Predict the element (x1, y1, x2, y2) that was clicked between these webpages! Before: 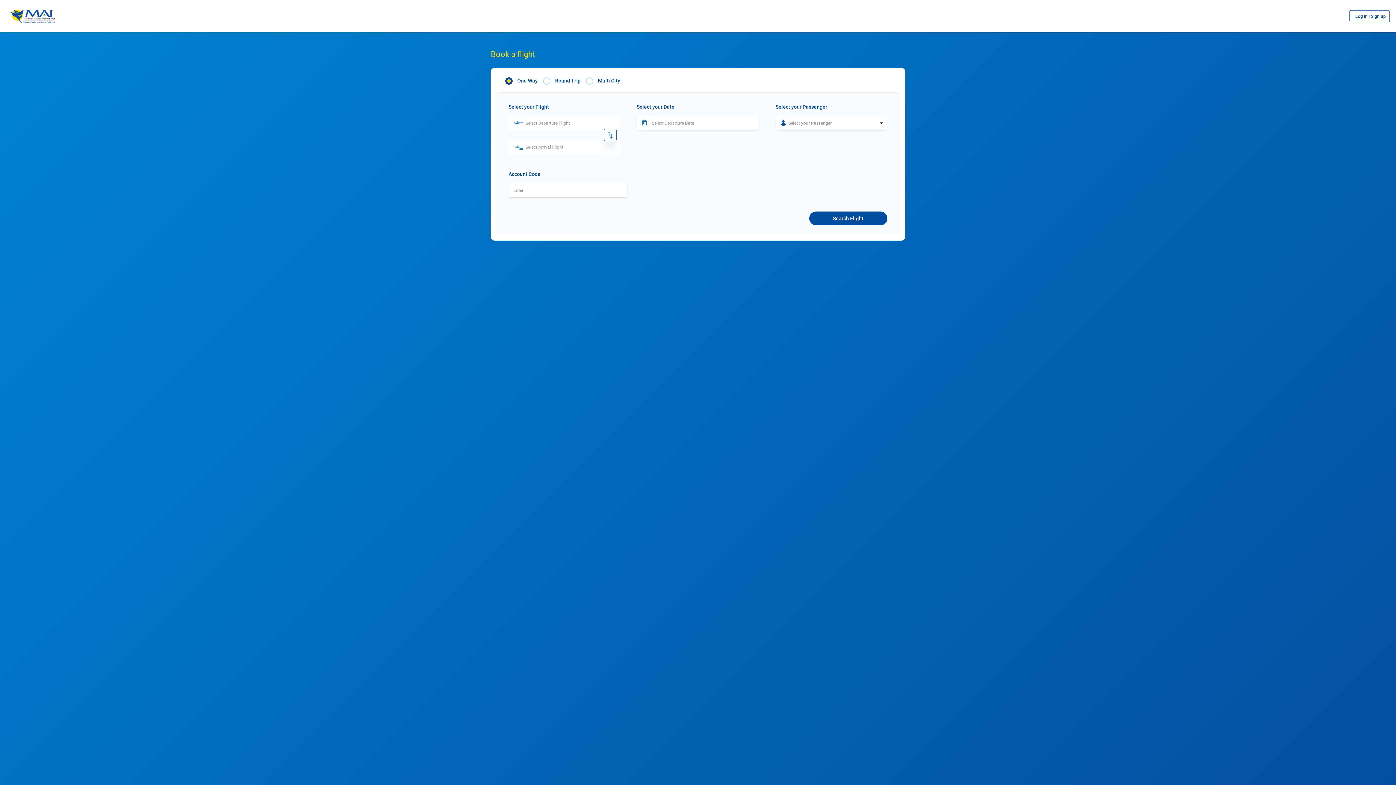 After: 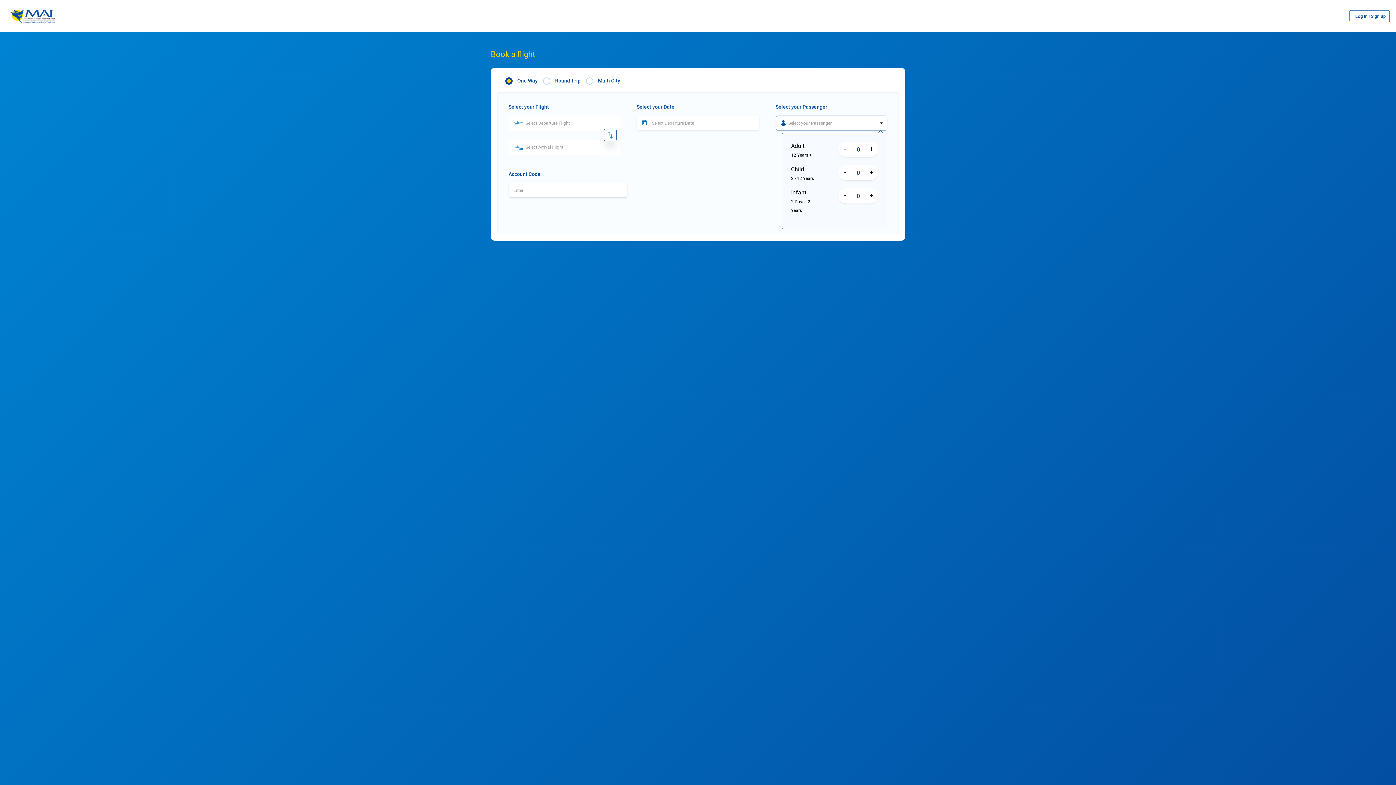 Action: label: Select your Passenger bbox: (775, 115, 887, 130)